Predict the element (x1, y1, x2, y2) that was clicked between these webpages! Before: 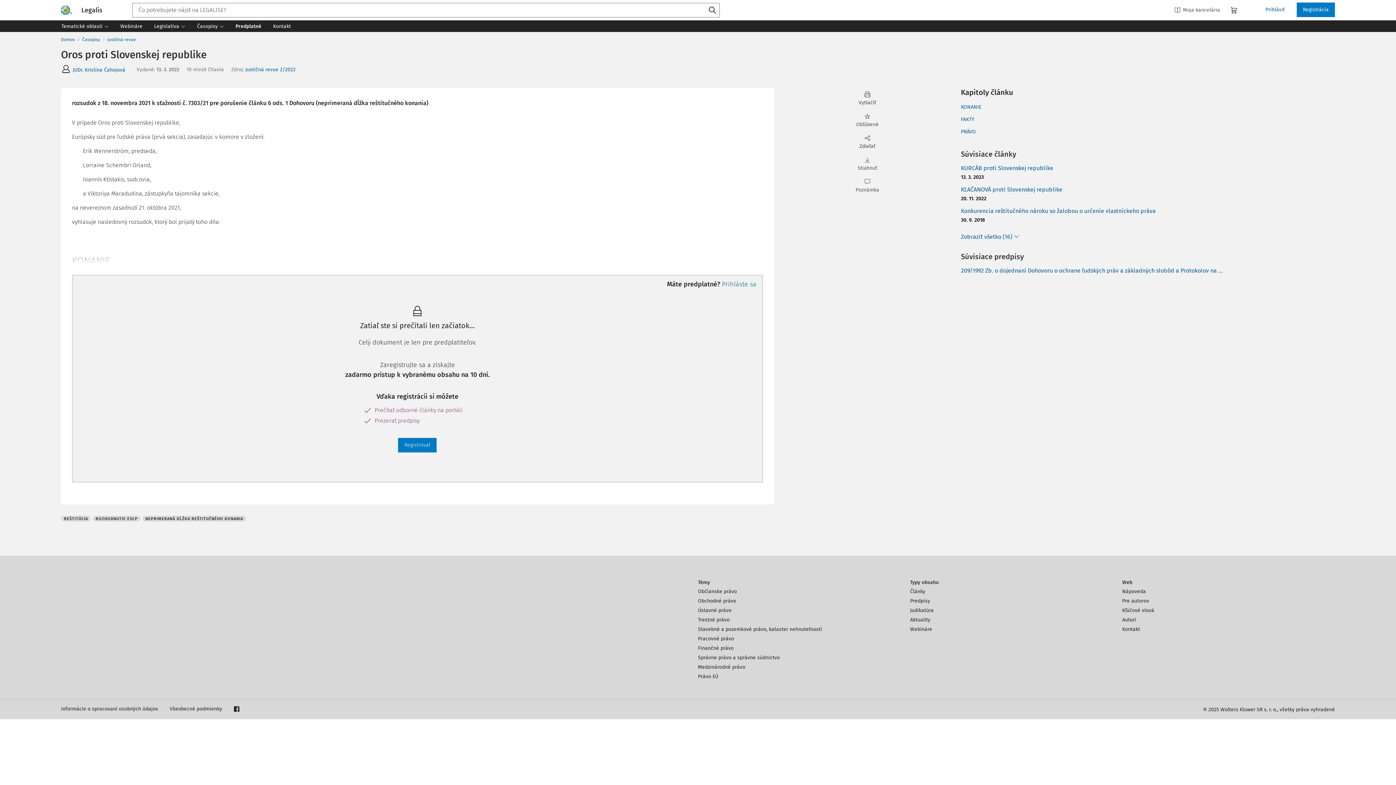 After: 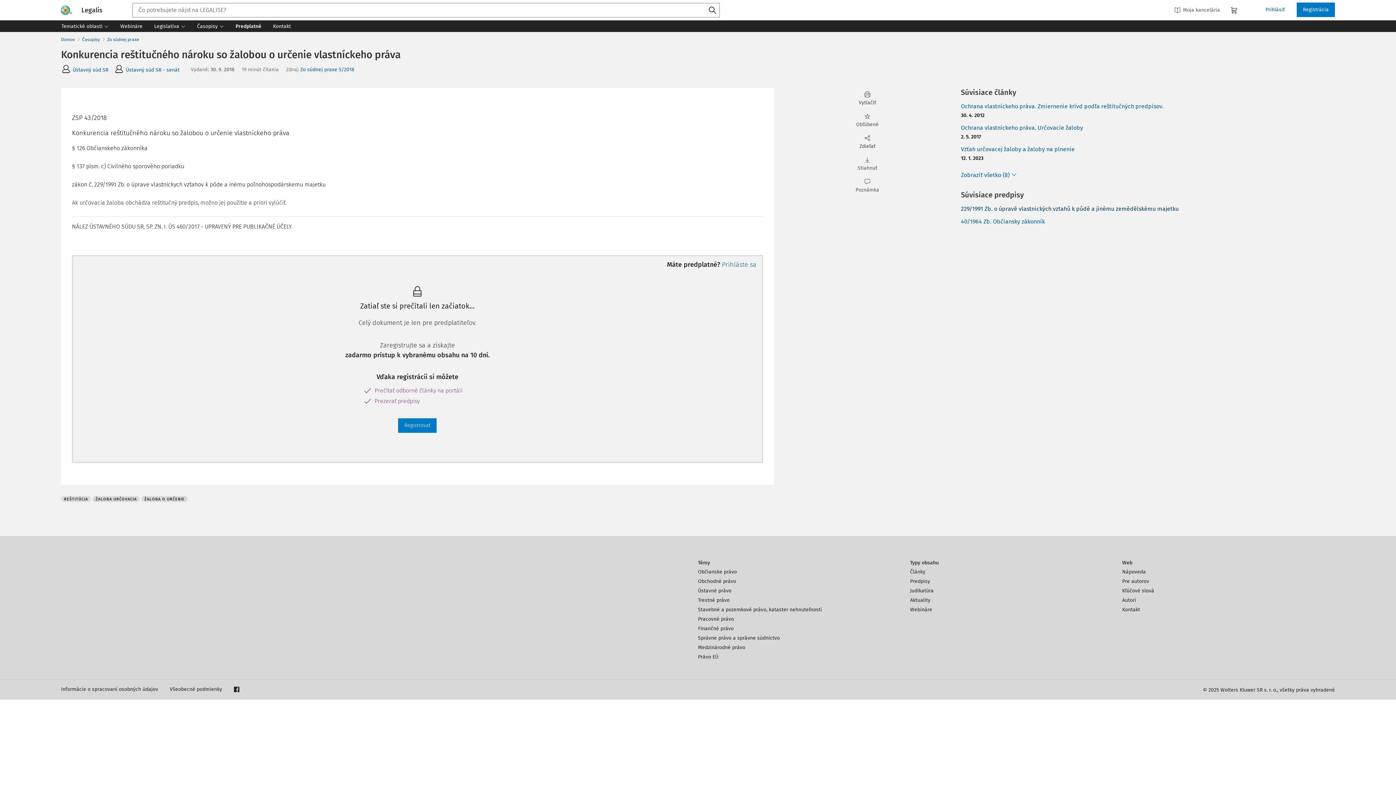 Action: bbox: (961, 207, 1331, 214) label: Konkurencia reštitučného nároku so žalobou o určenie vlastníckeho práva